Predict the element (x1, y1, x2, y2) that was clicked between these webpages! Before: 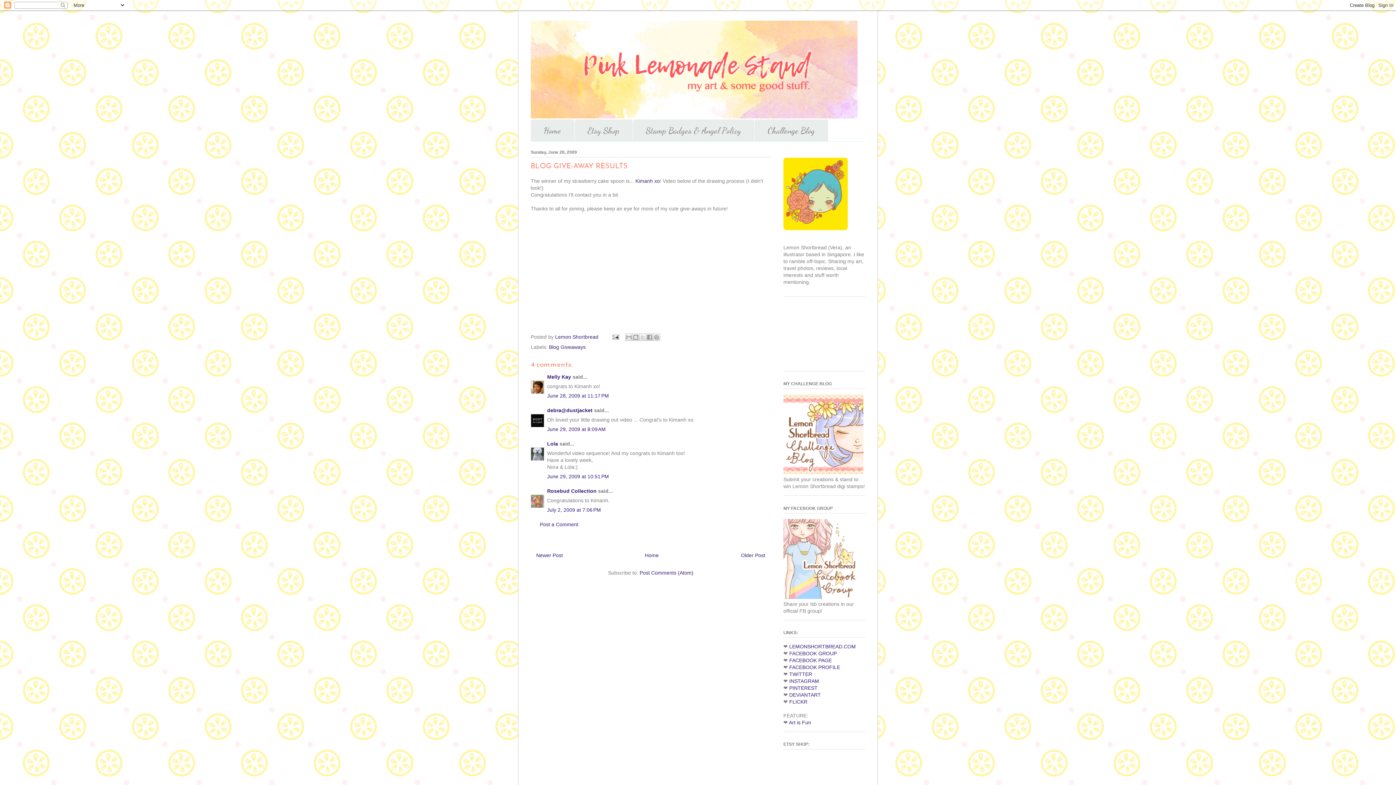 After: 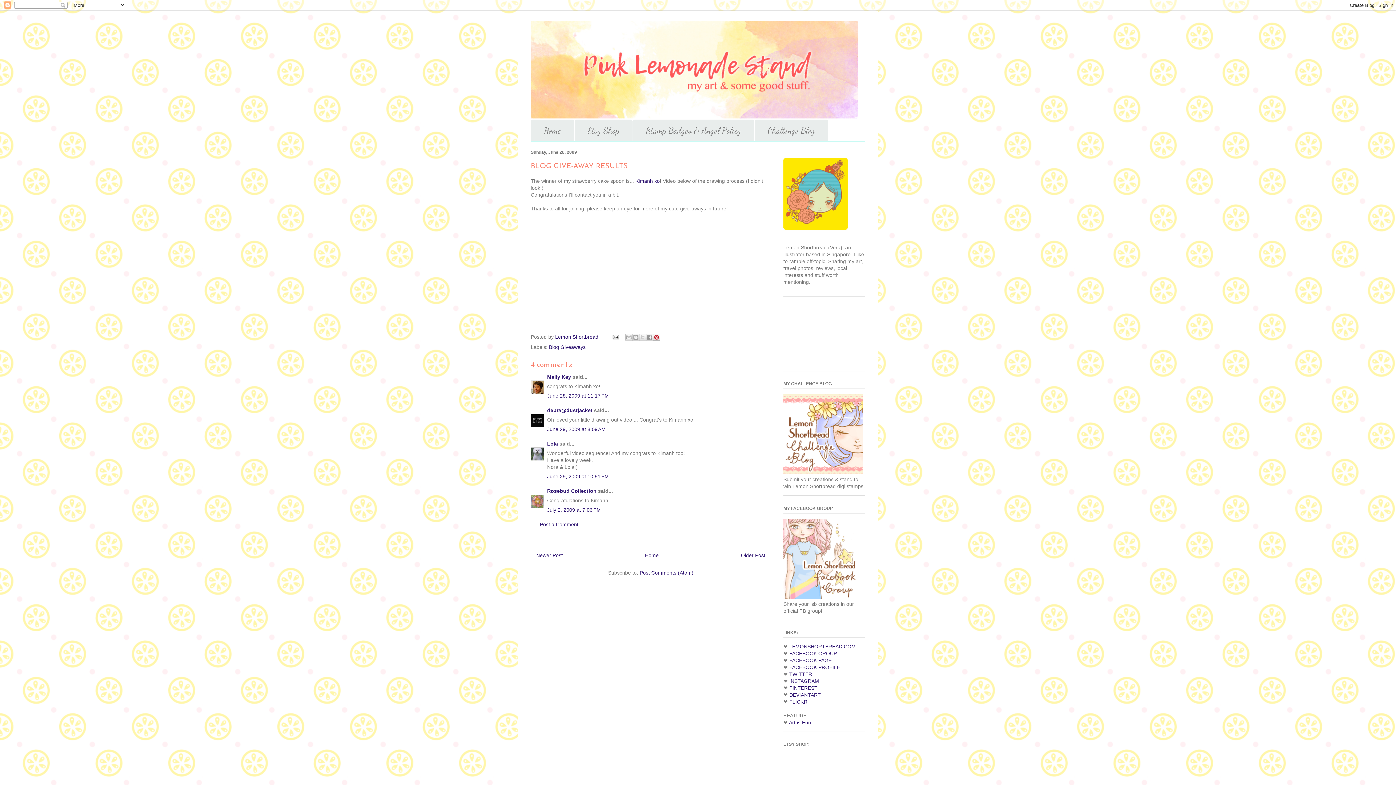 Action: label: Share to Pinterest bbox: (653, 333, 660, 341)